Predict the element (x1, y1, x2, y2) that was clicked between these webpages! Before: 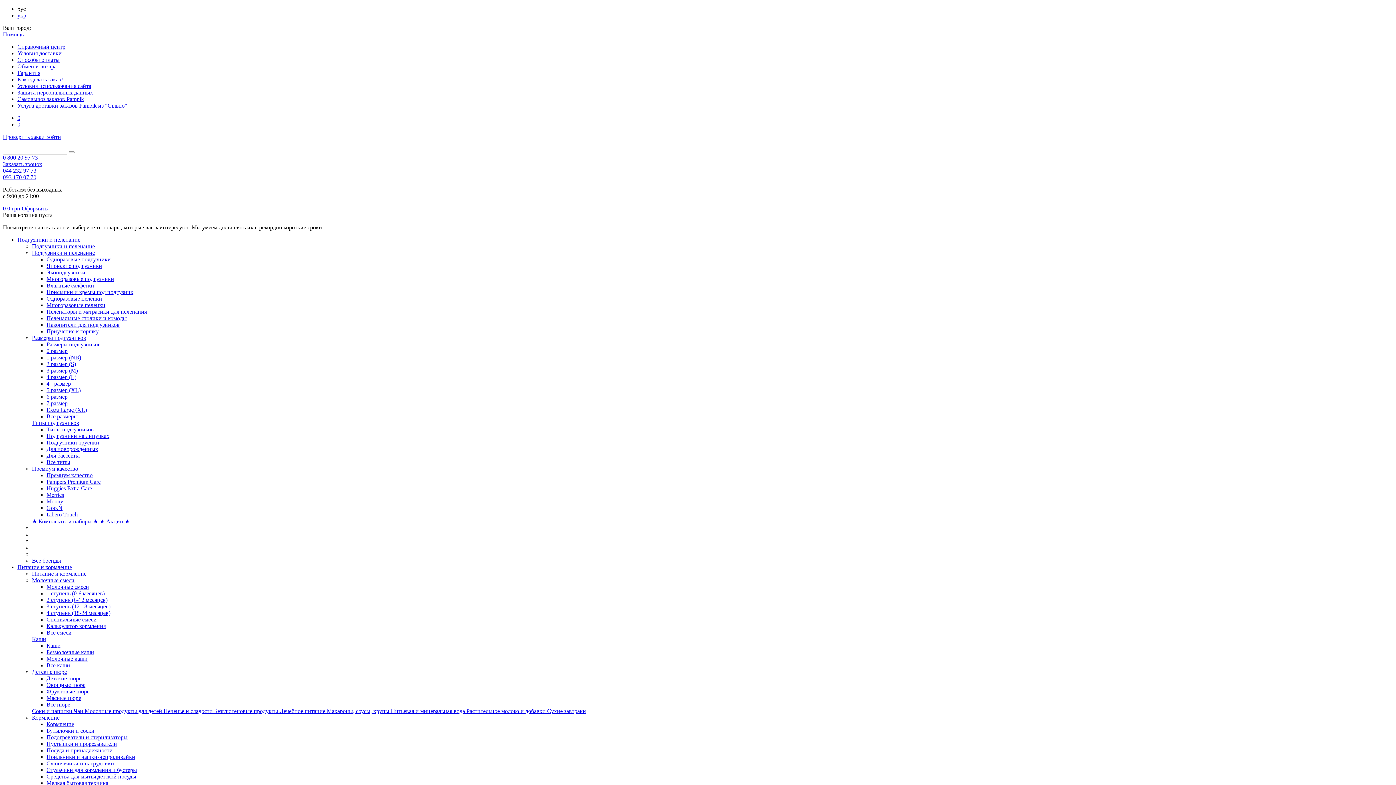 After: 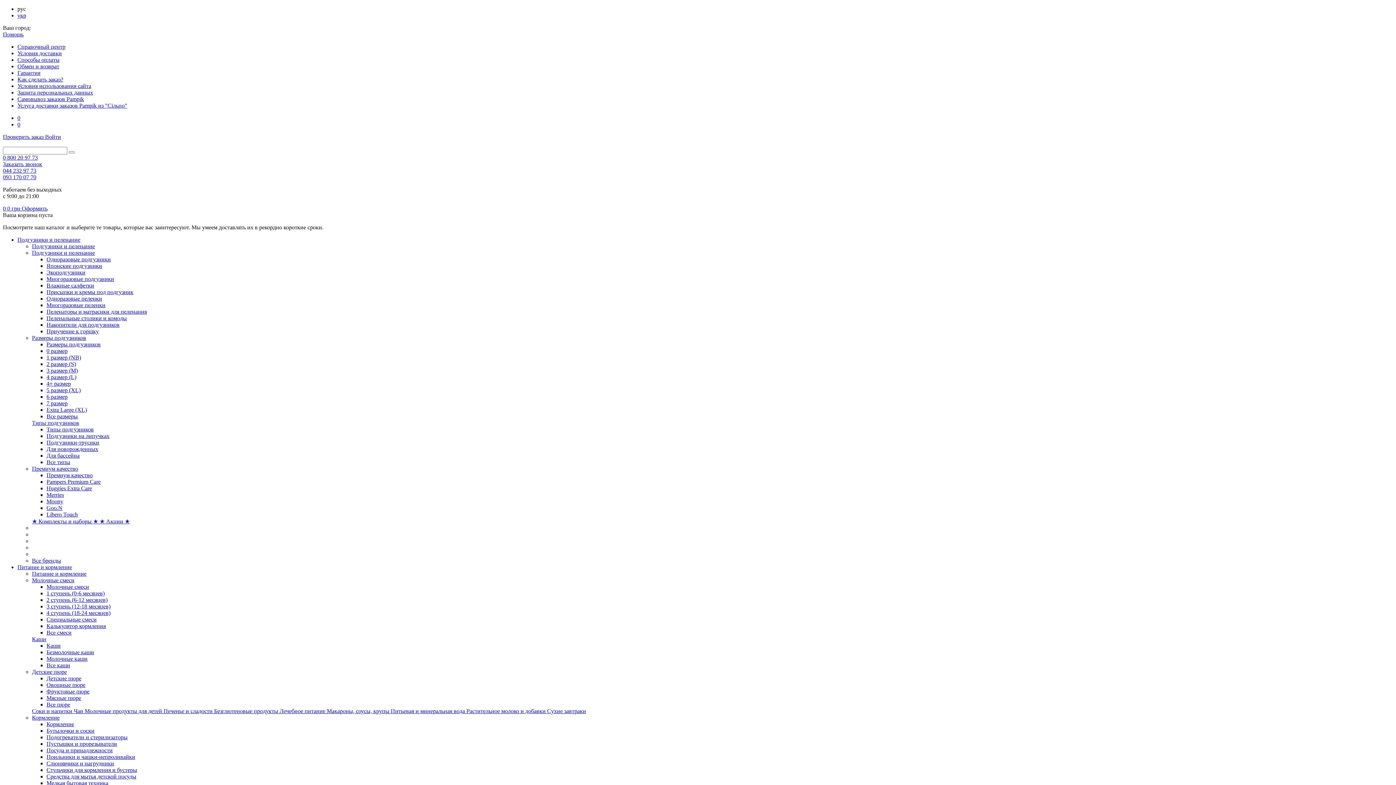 Action: label: Мясные пюре bbox: (46, 695, 81, 701)